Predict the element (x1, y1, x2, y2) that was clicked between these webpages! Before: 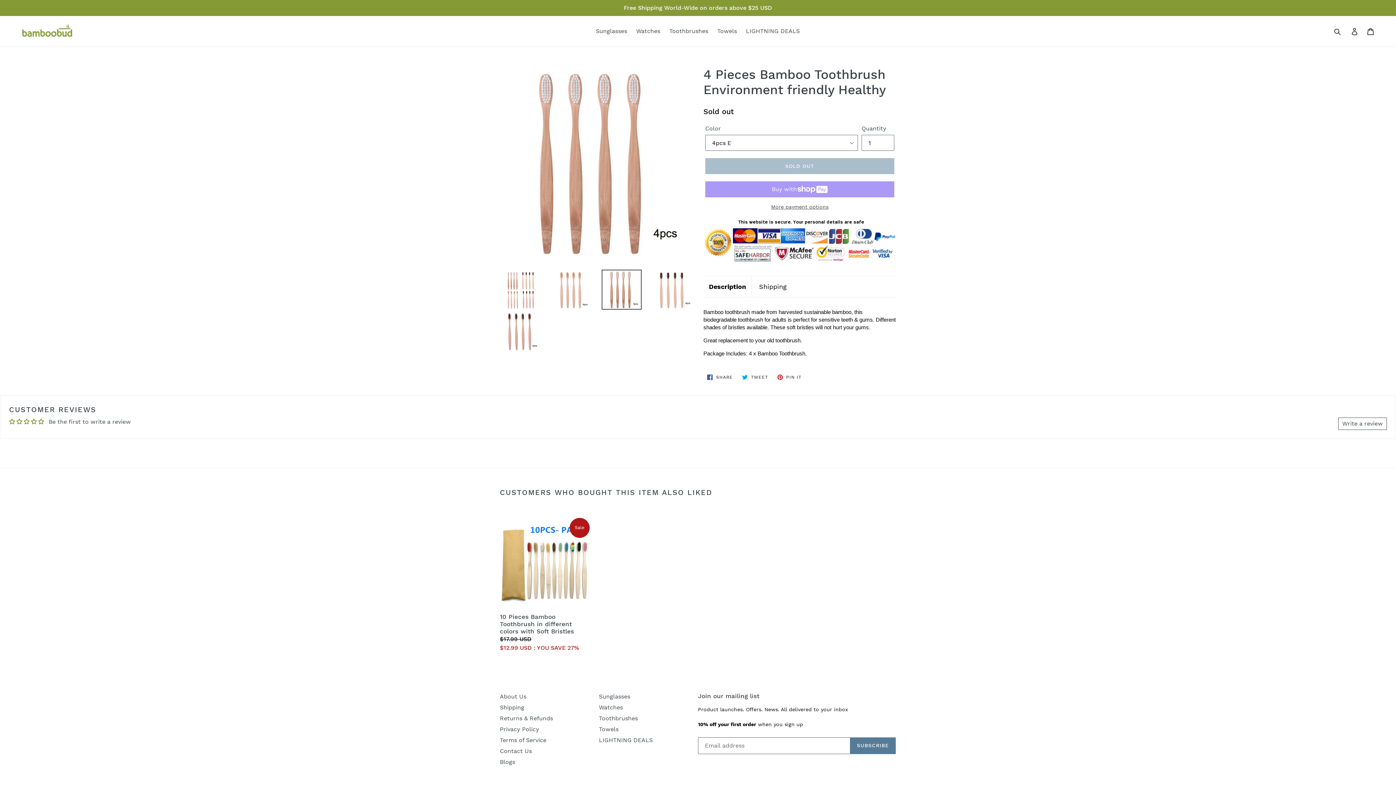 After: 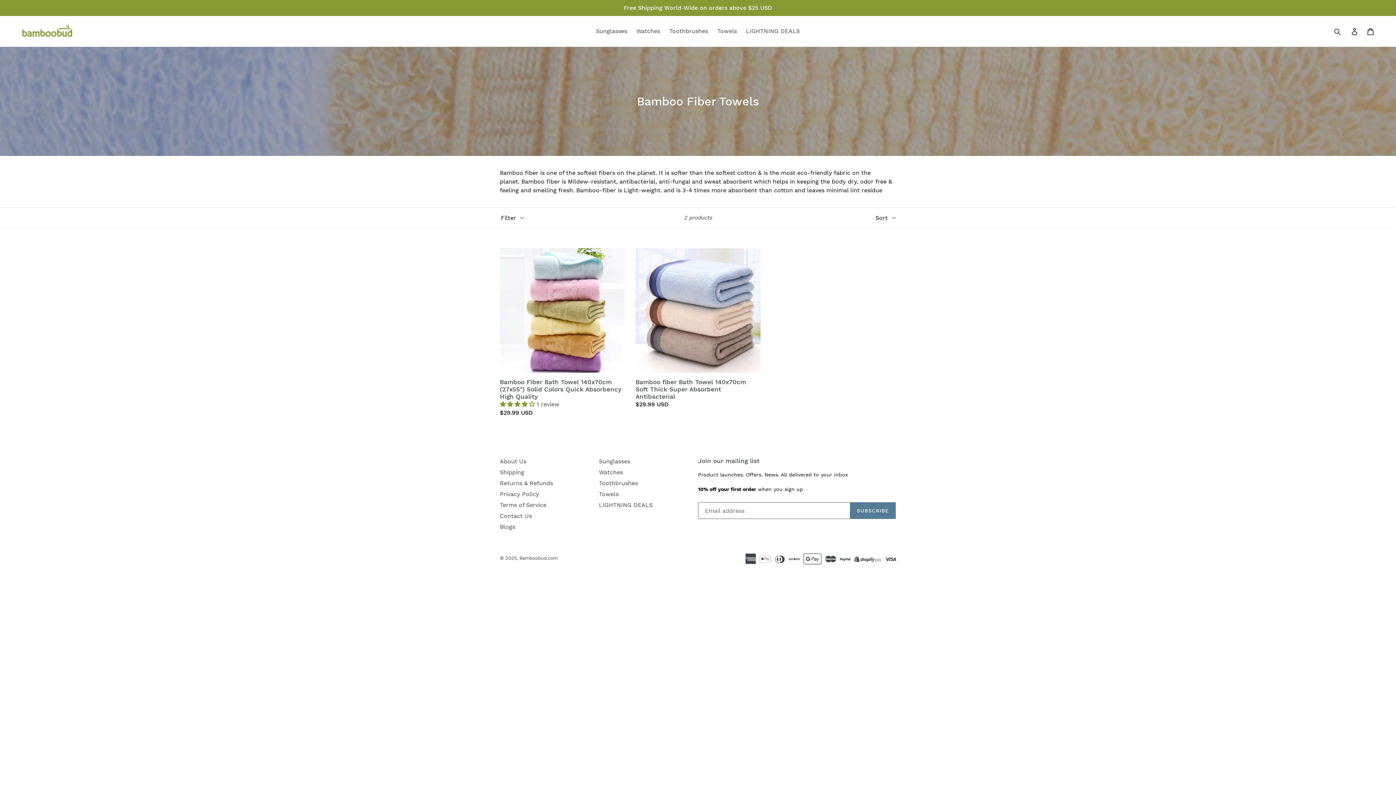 Action: label: Towels bbox: (713, 25, 740, 36)